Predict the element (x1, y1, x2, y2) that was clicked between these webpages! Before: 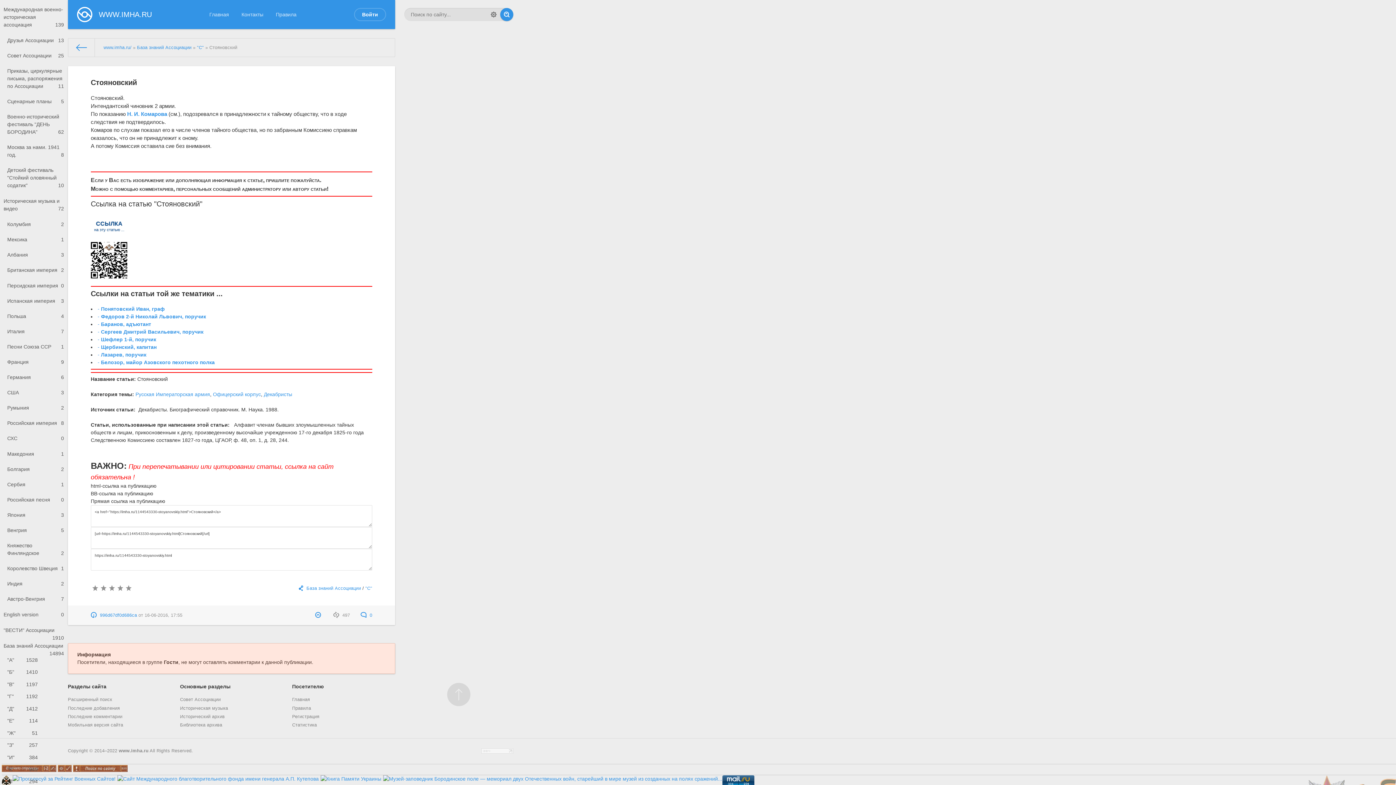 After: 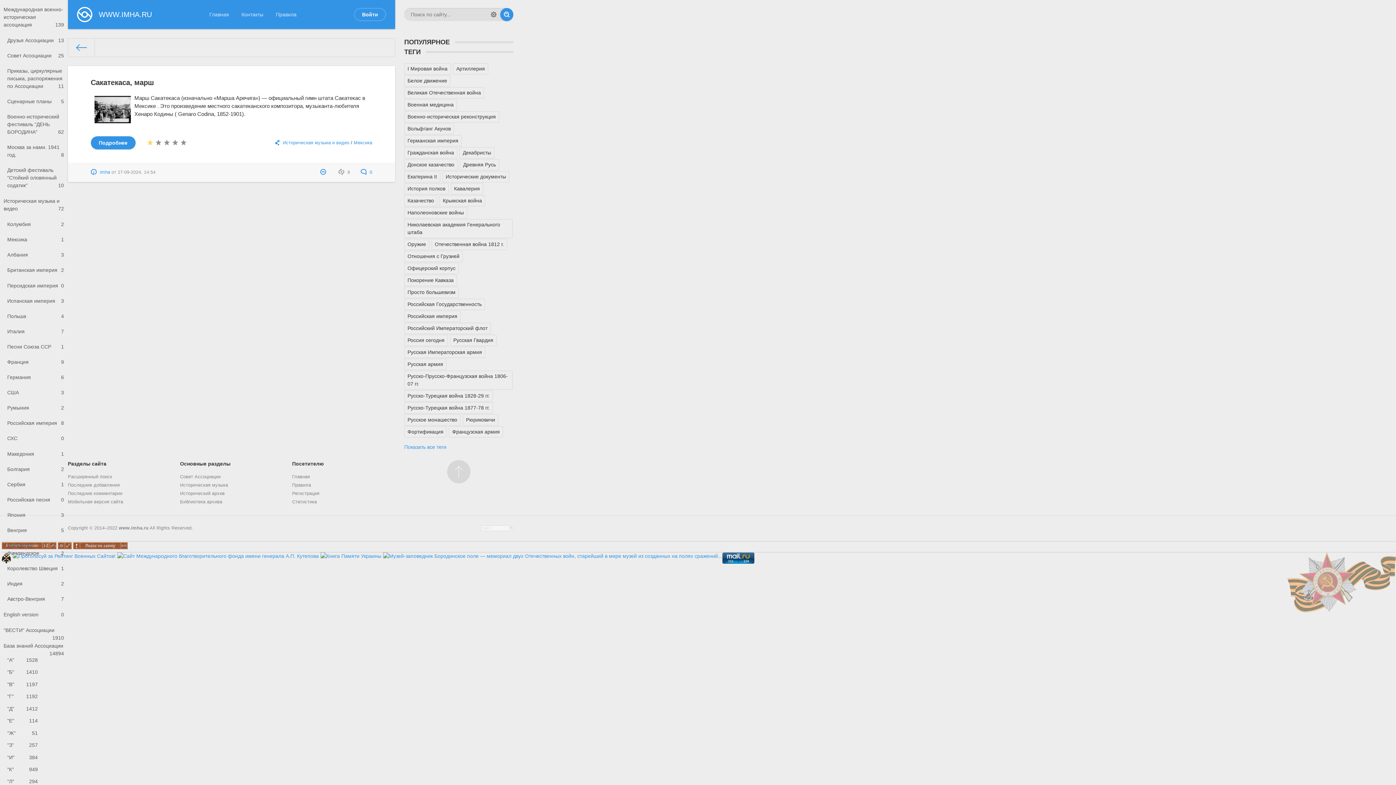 Action: bbox: (3, 232, 67, 247) label: Мексика
1